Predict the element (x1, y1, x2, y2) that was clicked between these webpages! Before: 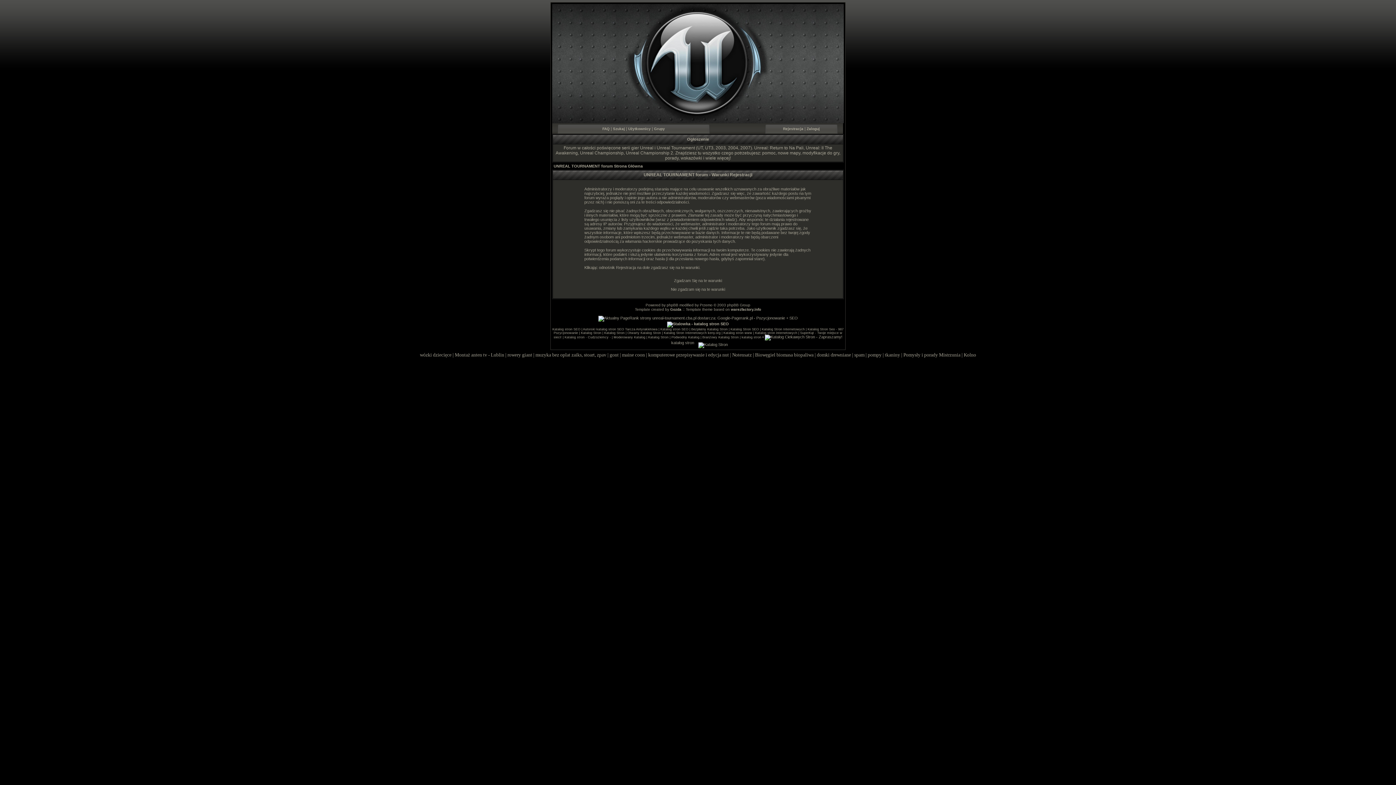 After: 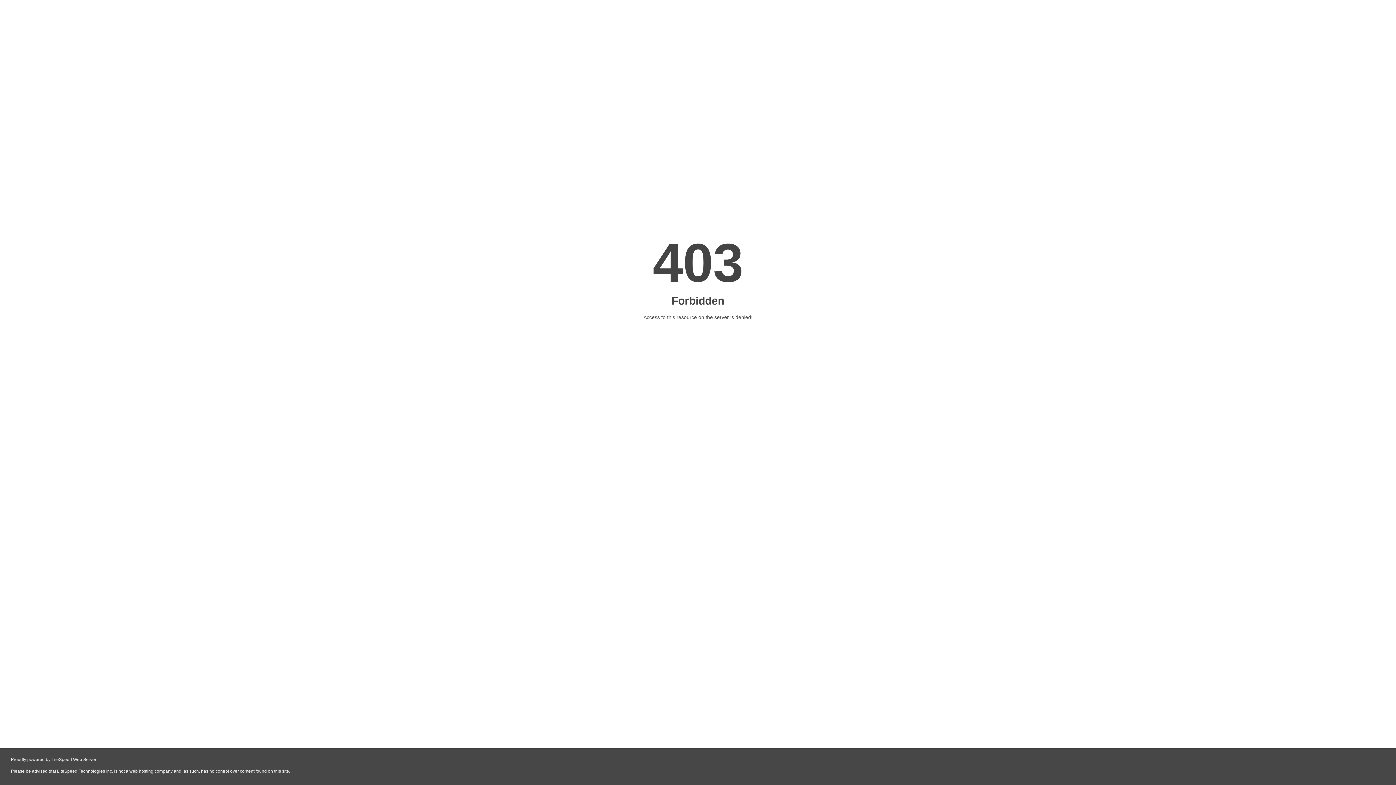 Action: bbox: (609, 352, 618, 357) label: gont